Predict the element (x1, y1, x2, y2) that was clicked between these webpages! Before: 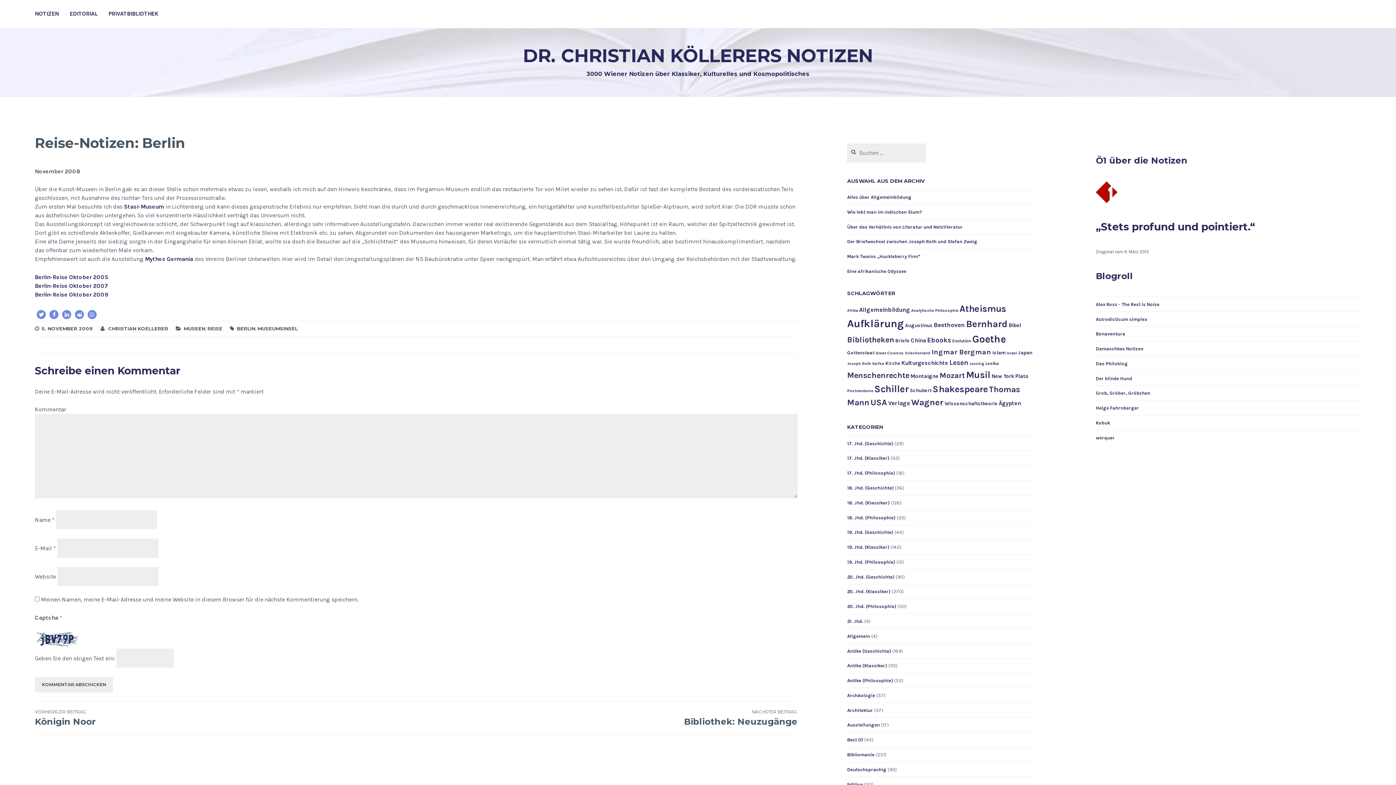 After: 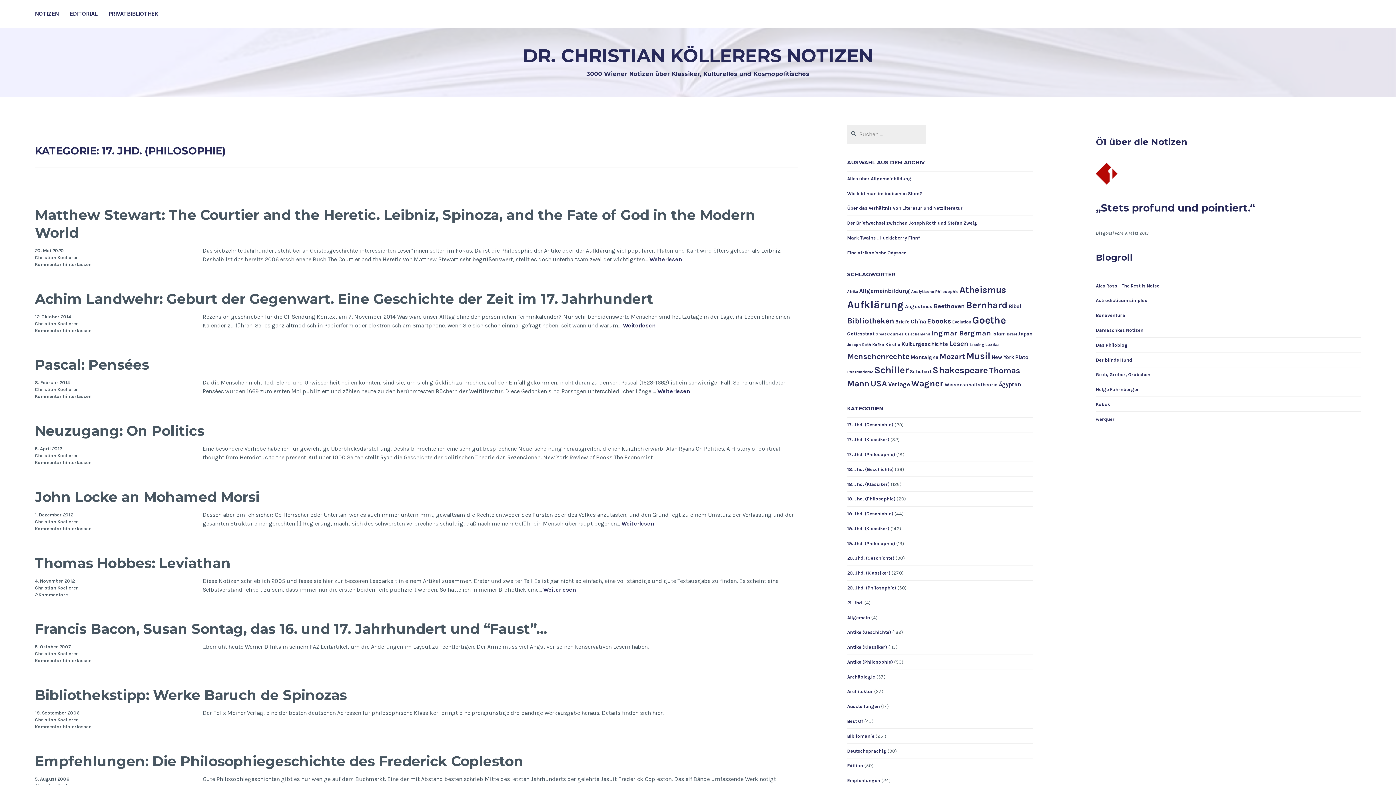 Action: bbox: (847, 470, 895, 476) label: 17. Jhd. (Philosophie)